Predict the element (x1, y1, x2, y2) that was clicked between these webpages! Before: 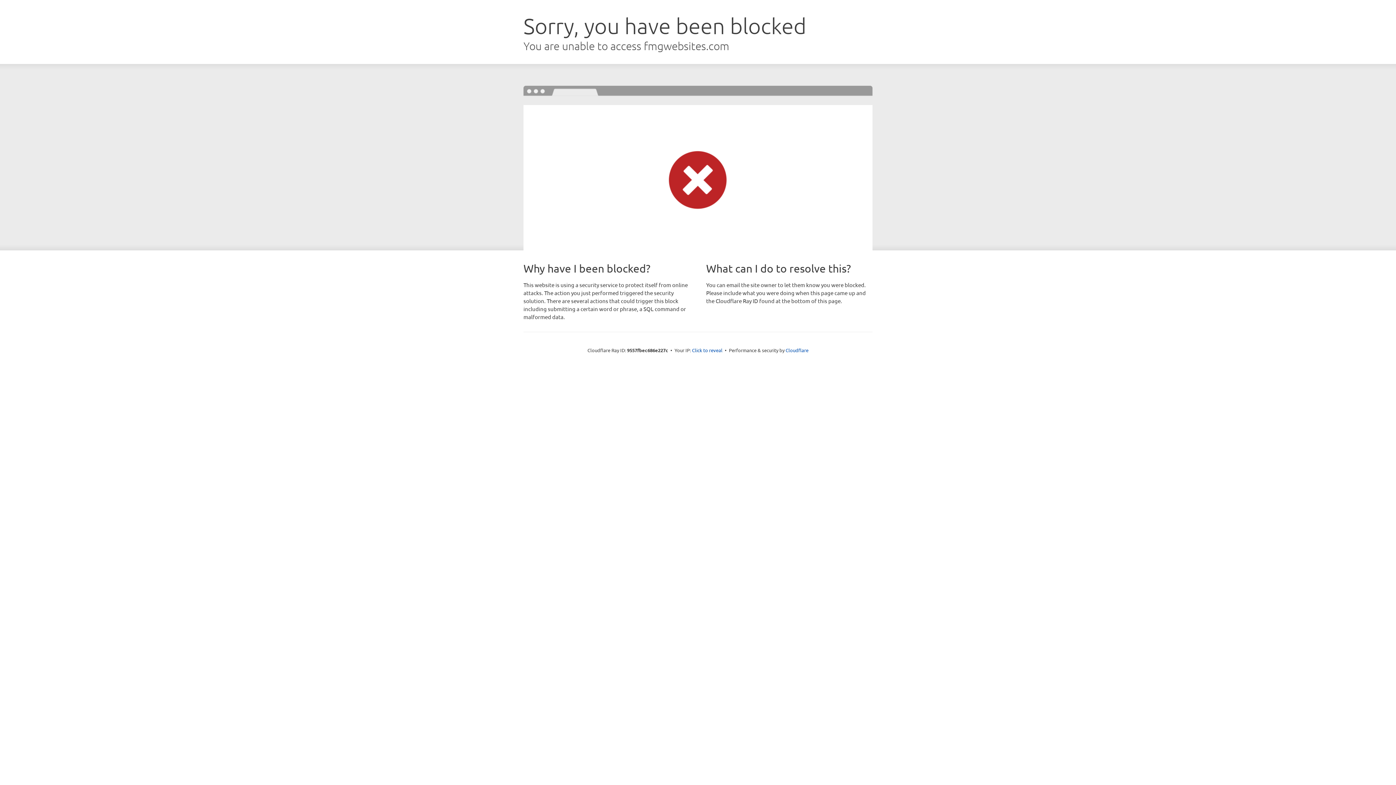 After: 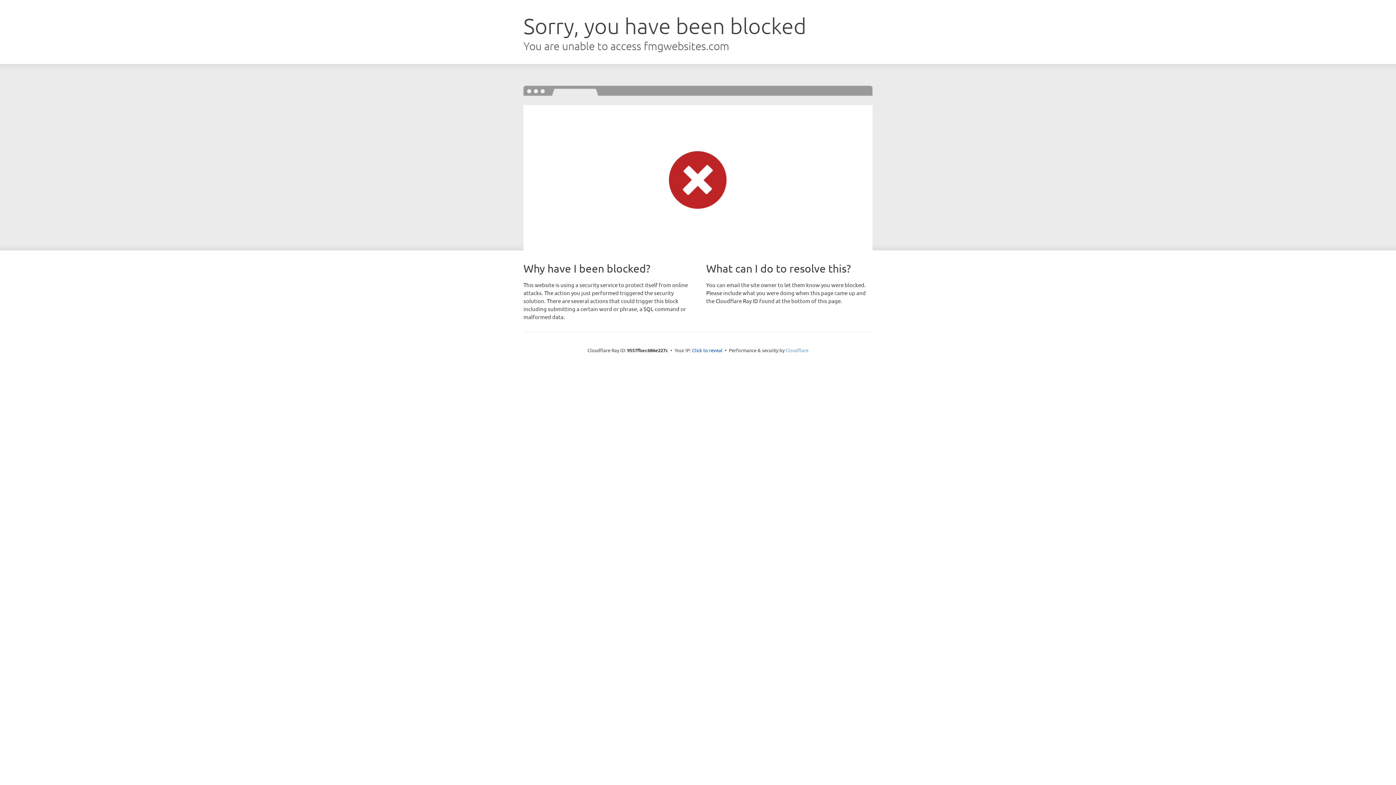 Action: label: Cloudflare bbox: (785, 347, 808, 353)